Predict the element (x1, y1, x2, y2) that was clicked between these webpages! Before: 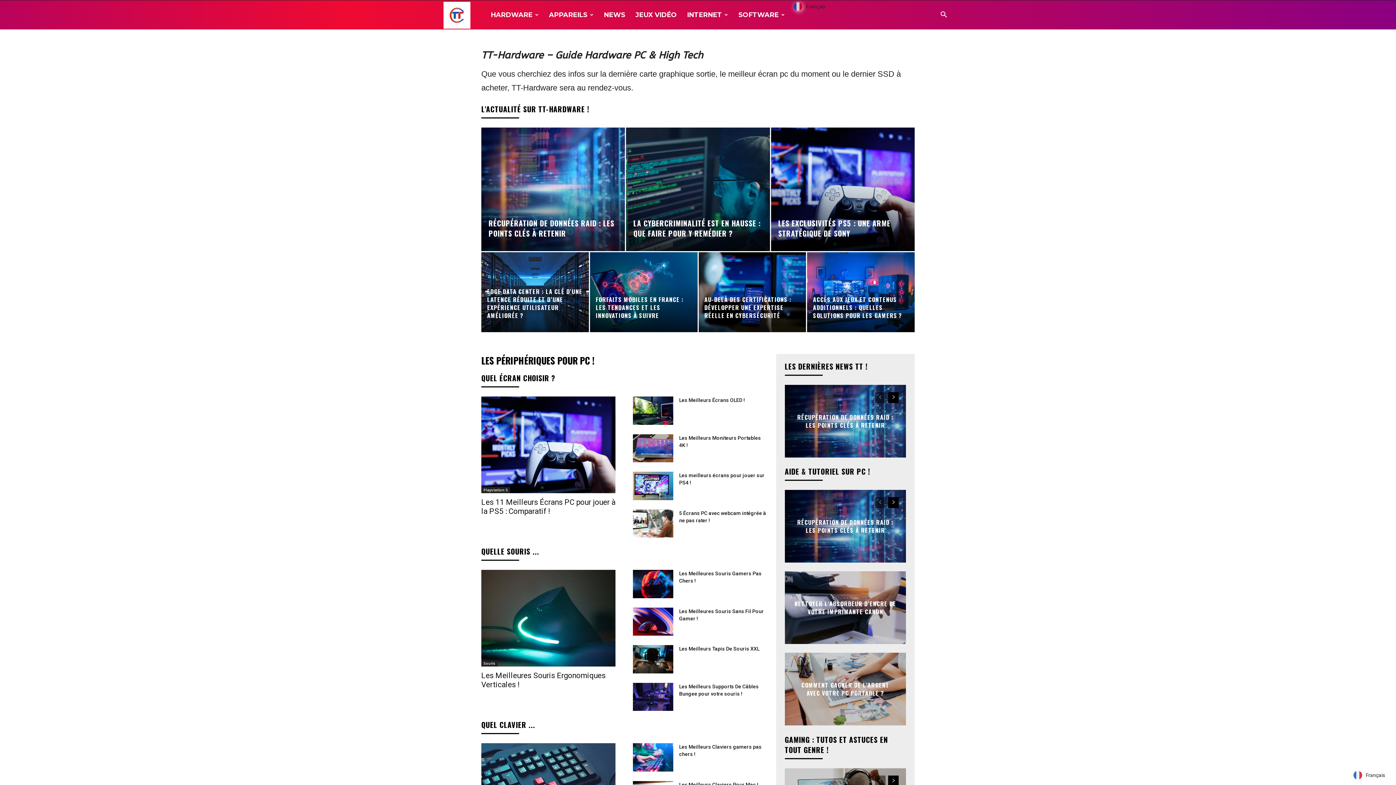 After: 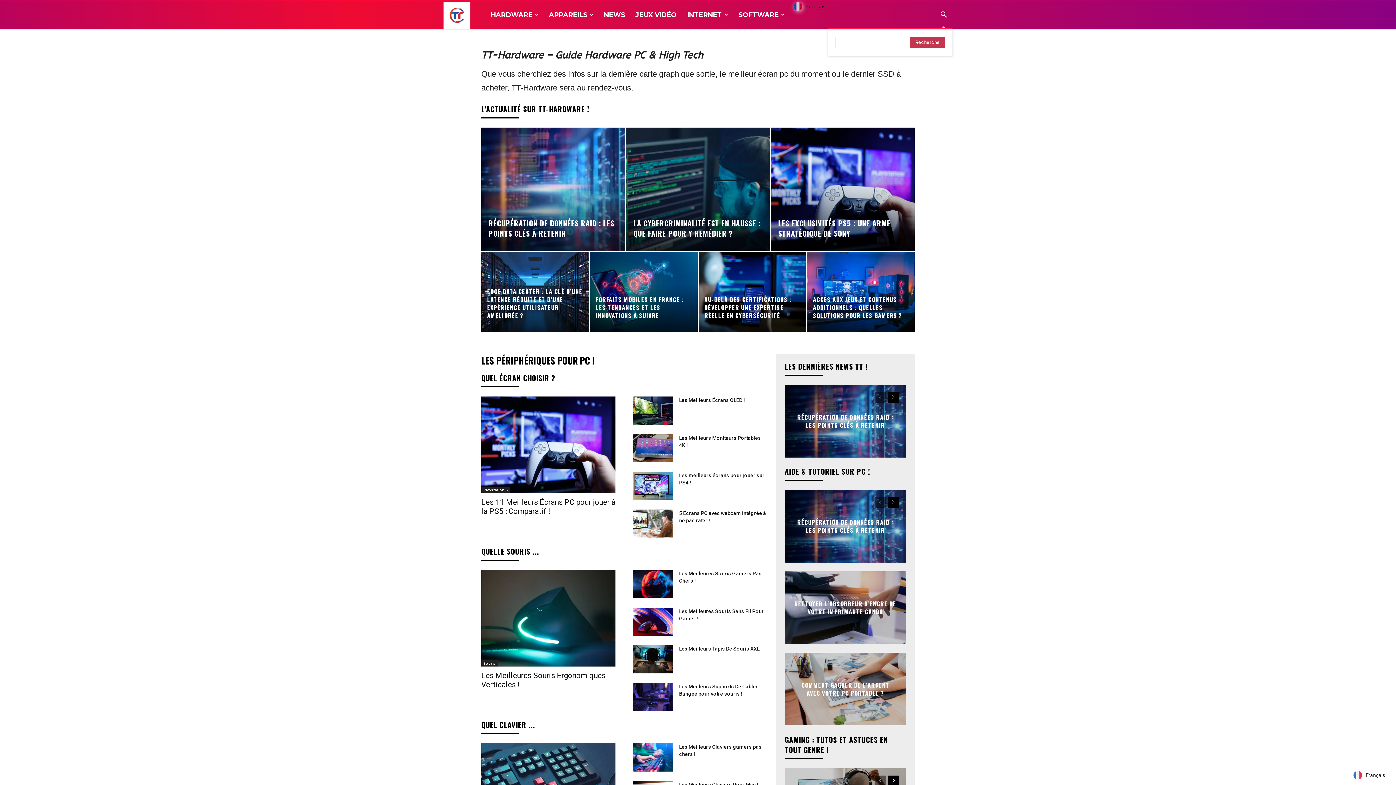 Action: bbox: (935, 12, 952, 18) label: Search